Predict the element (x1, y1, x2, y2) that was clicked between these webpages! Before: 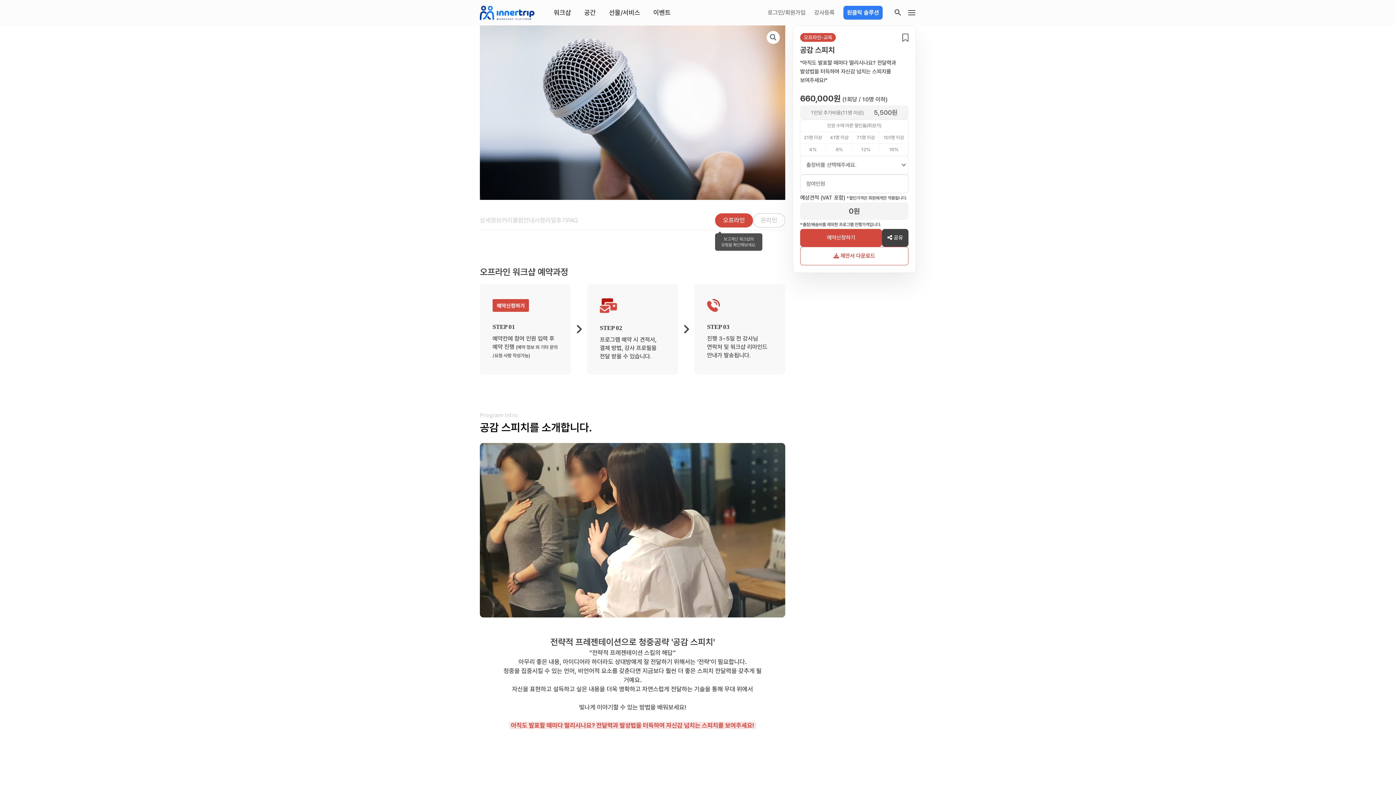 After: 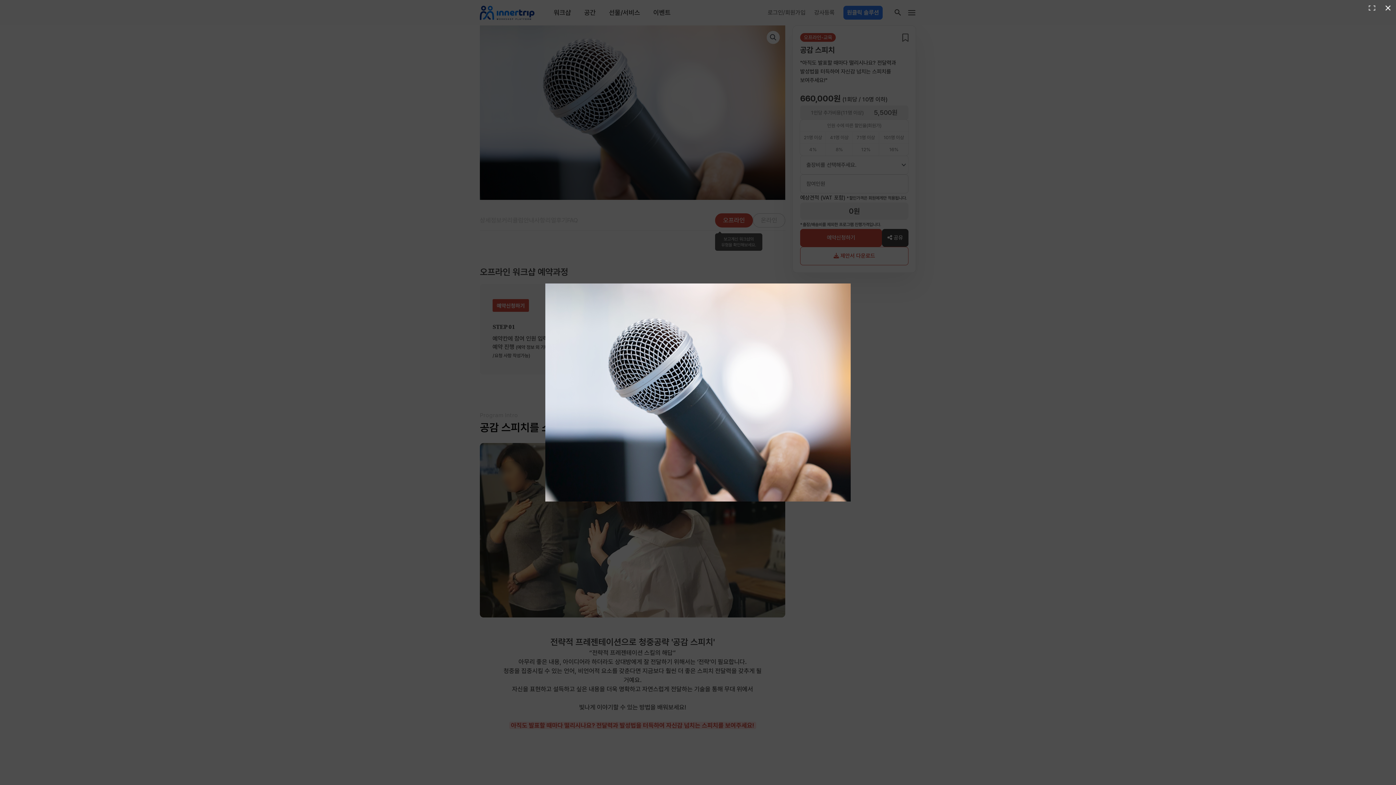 Action: bbox: (766, 30, 780, 44) label: 전체 화면 이미지 갤러리 보기